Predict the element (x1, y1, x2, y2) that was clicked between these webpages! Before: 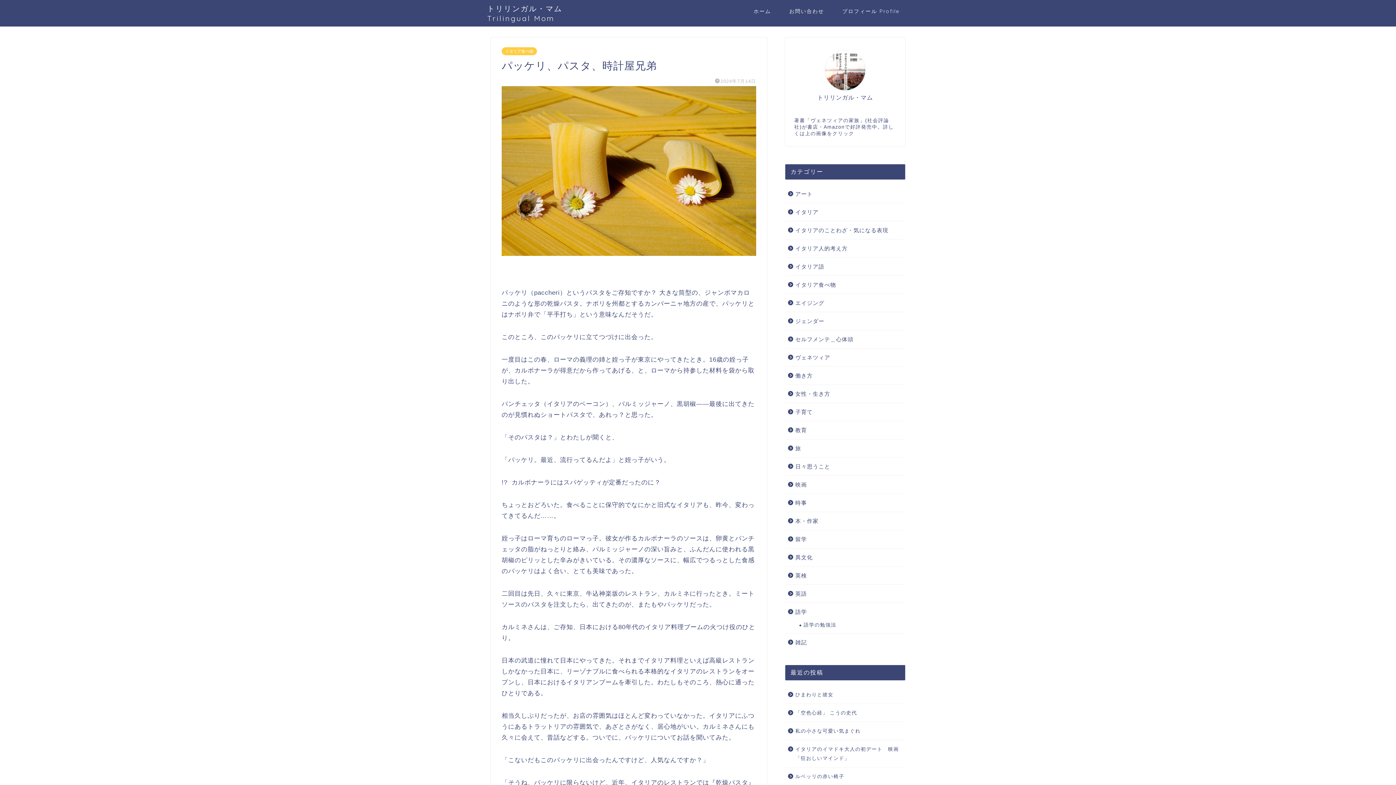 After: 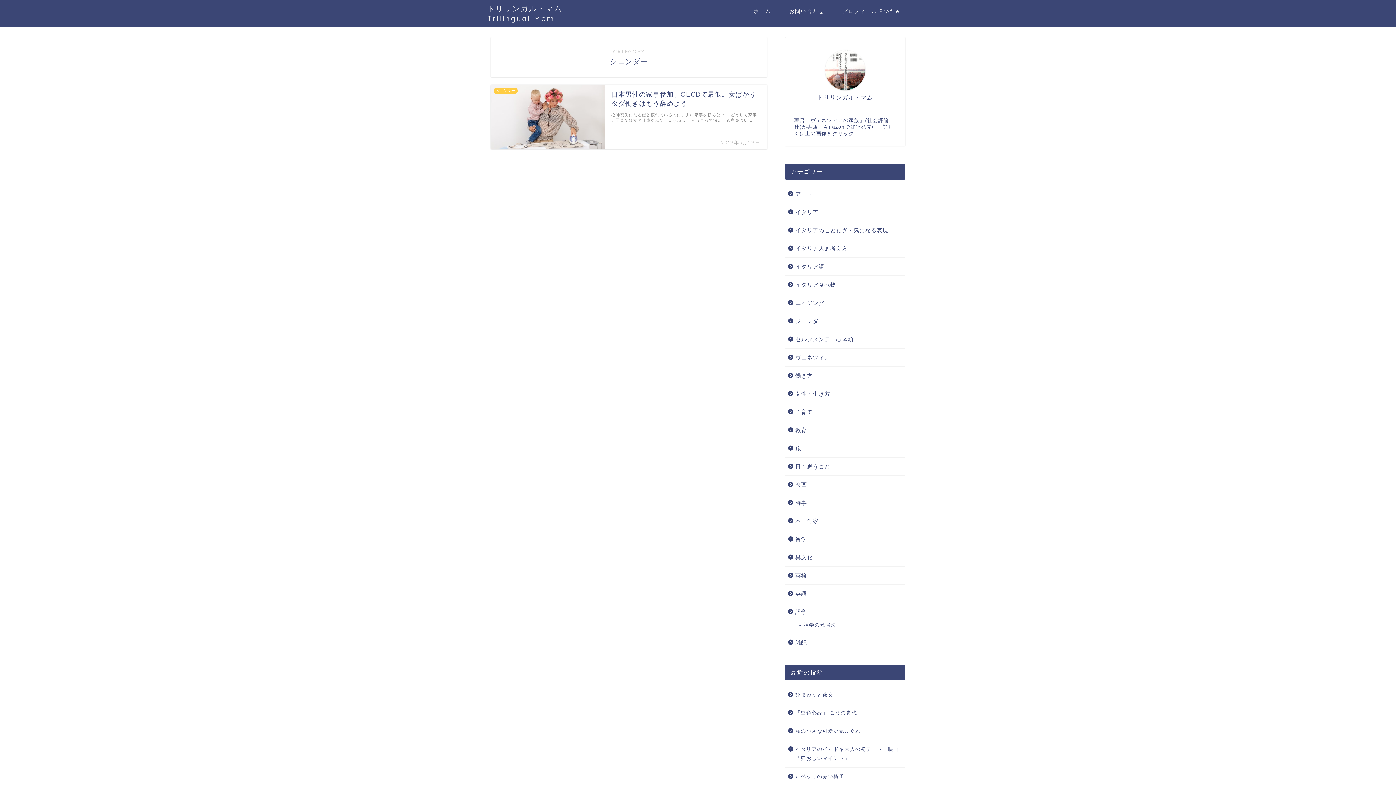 Action: label: ジェンダー bbox: (785, 312, 904, 330)